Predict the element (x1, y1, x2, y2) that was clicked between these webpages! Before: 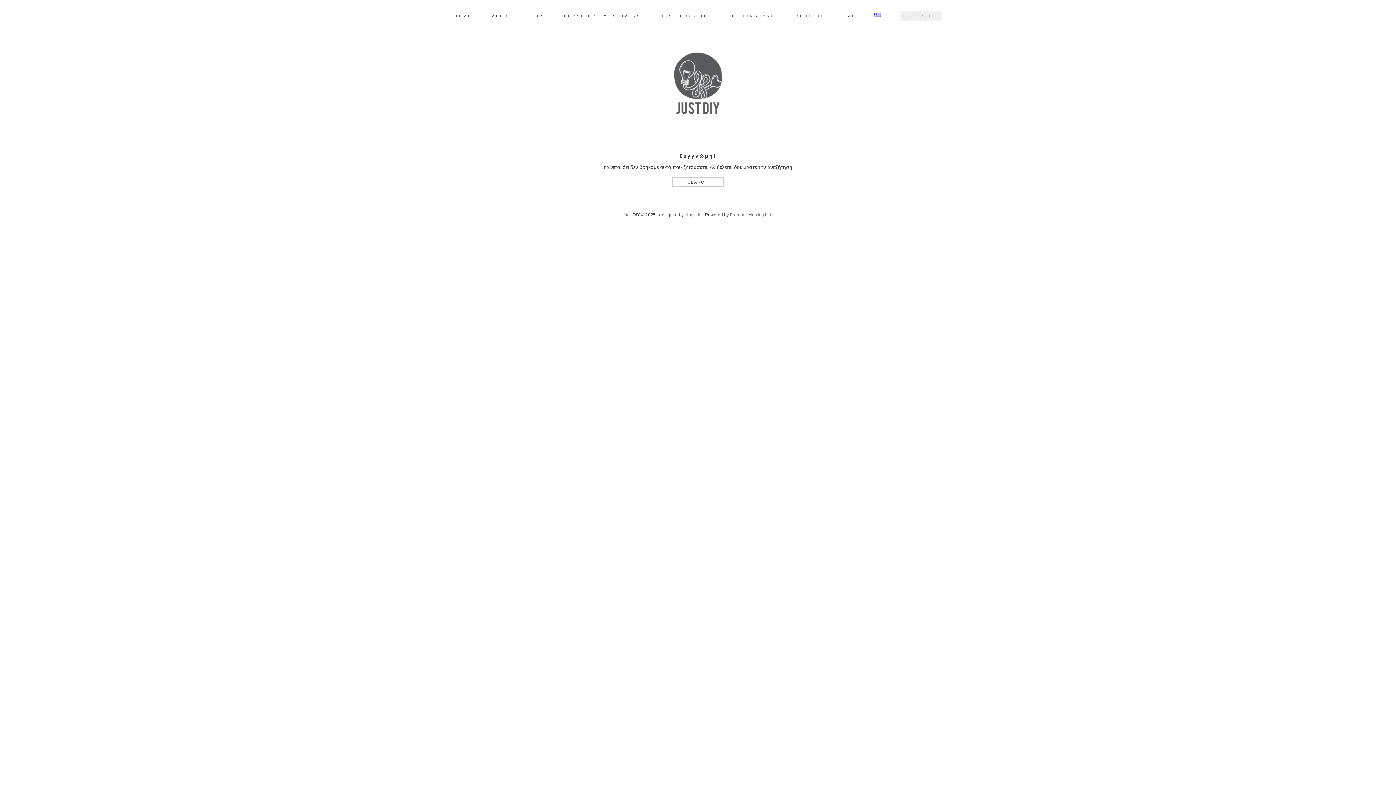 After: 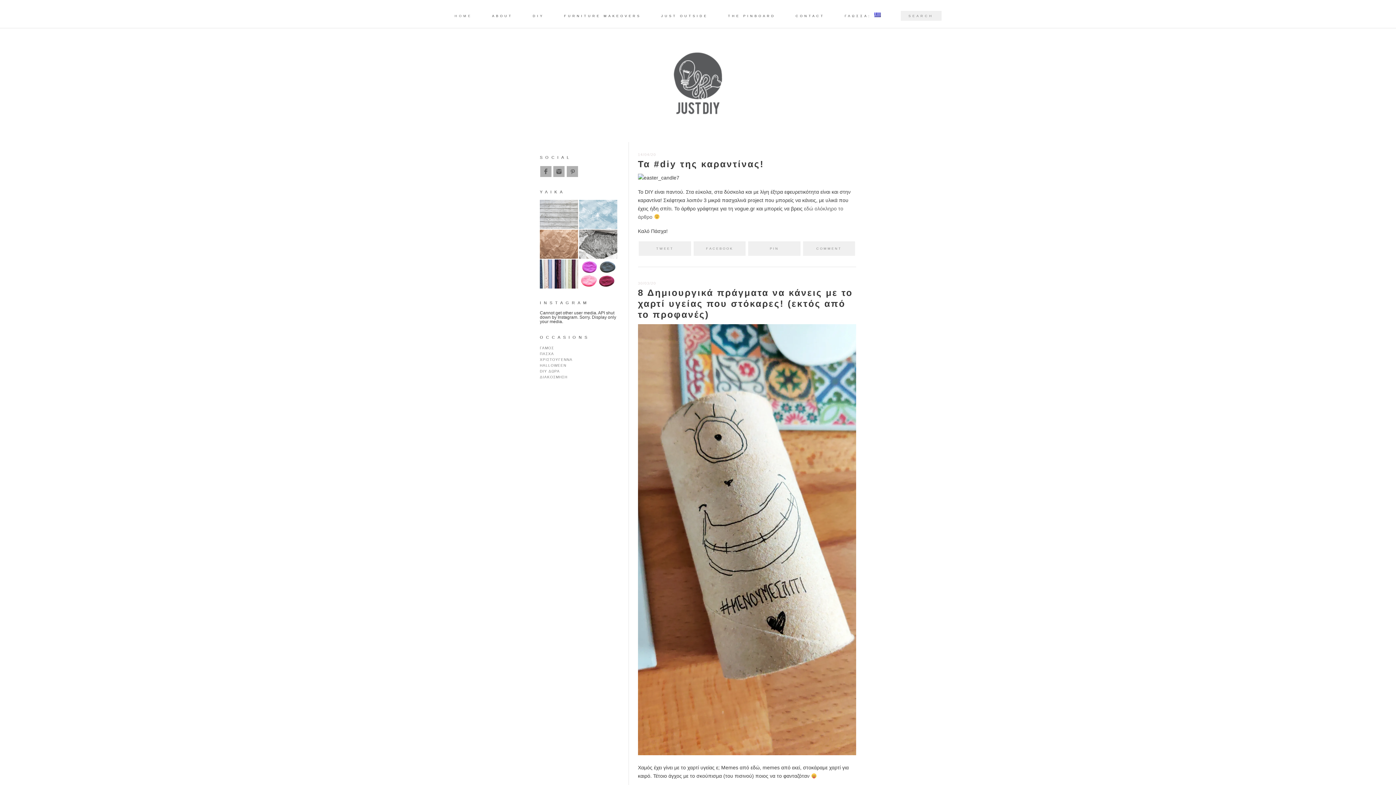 Action: bbox: (672, 50, 723, 116)